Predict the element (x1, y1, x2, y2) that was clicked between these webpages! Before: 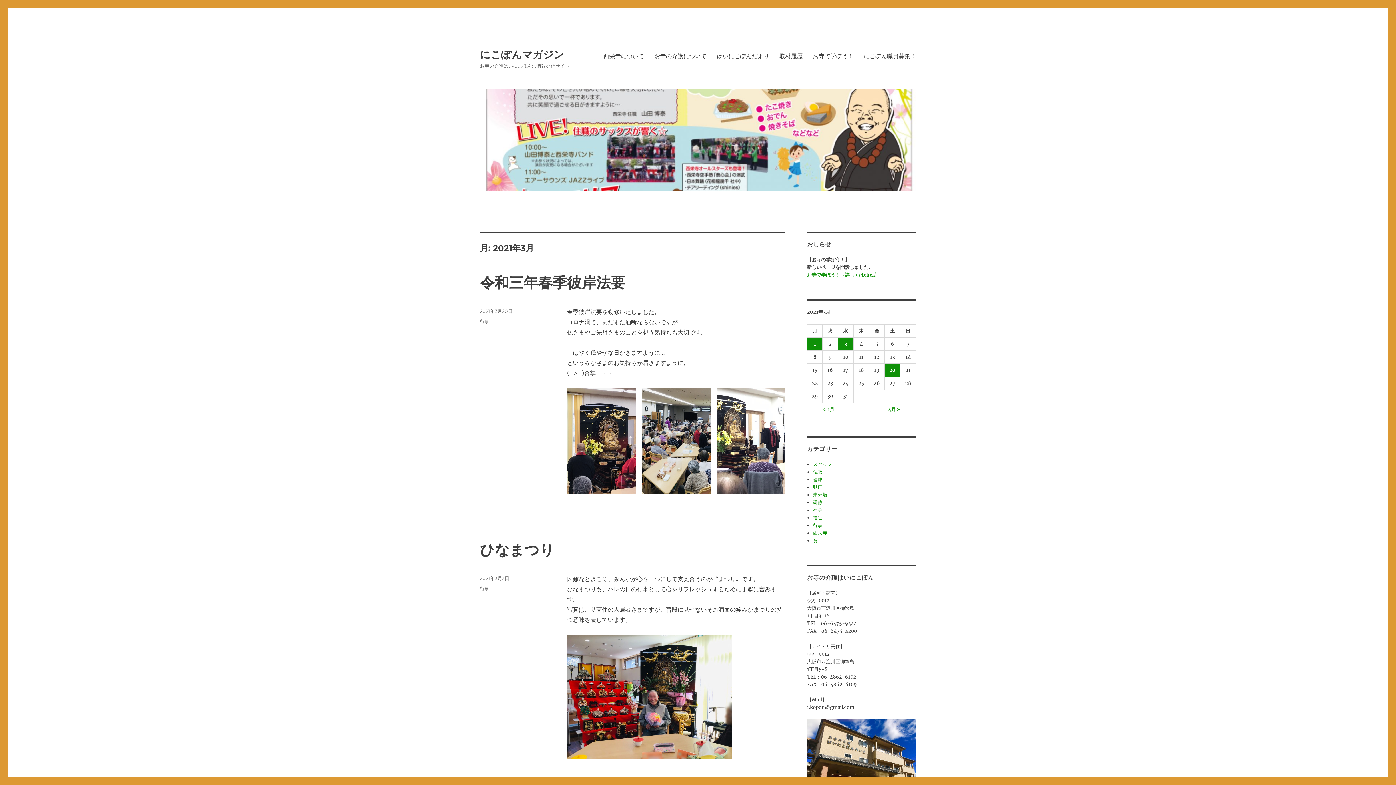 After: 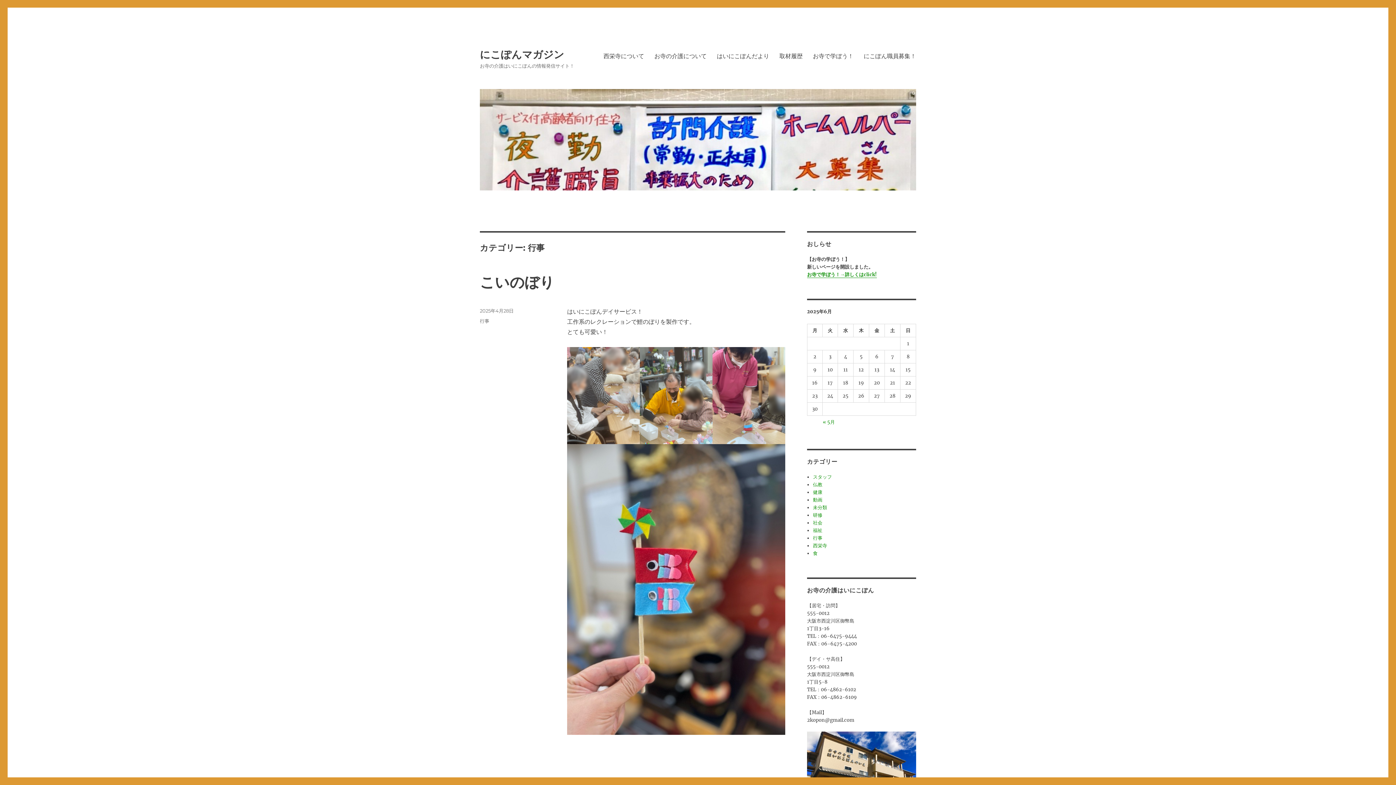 Action: label: 行事 bbox: (813, 522, 822, 528)